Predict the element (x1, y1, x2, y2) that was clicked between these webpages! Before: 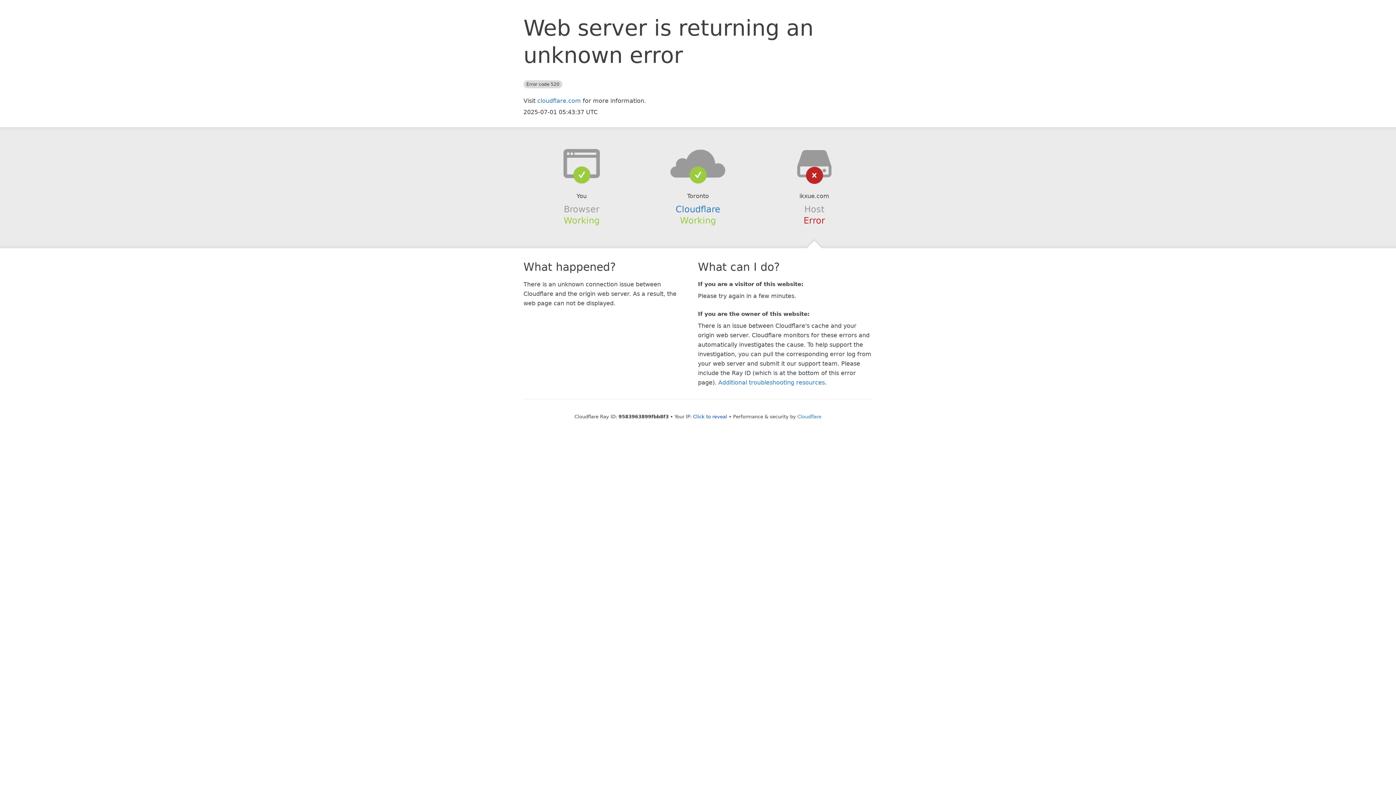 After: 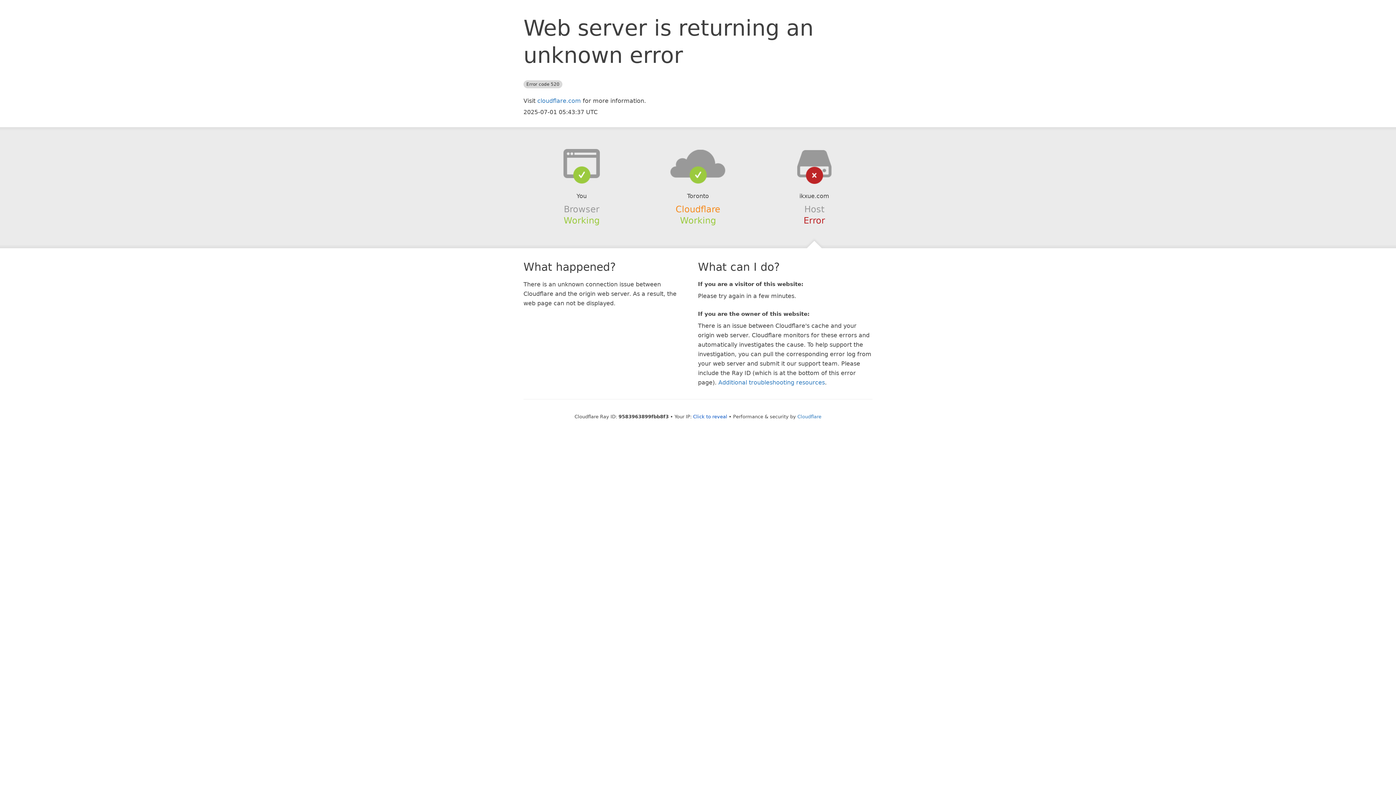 Action: label: Cloudflare bbox: (675, 204, 720, 214)